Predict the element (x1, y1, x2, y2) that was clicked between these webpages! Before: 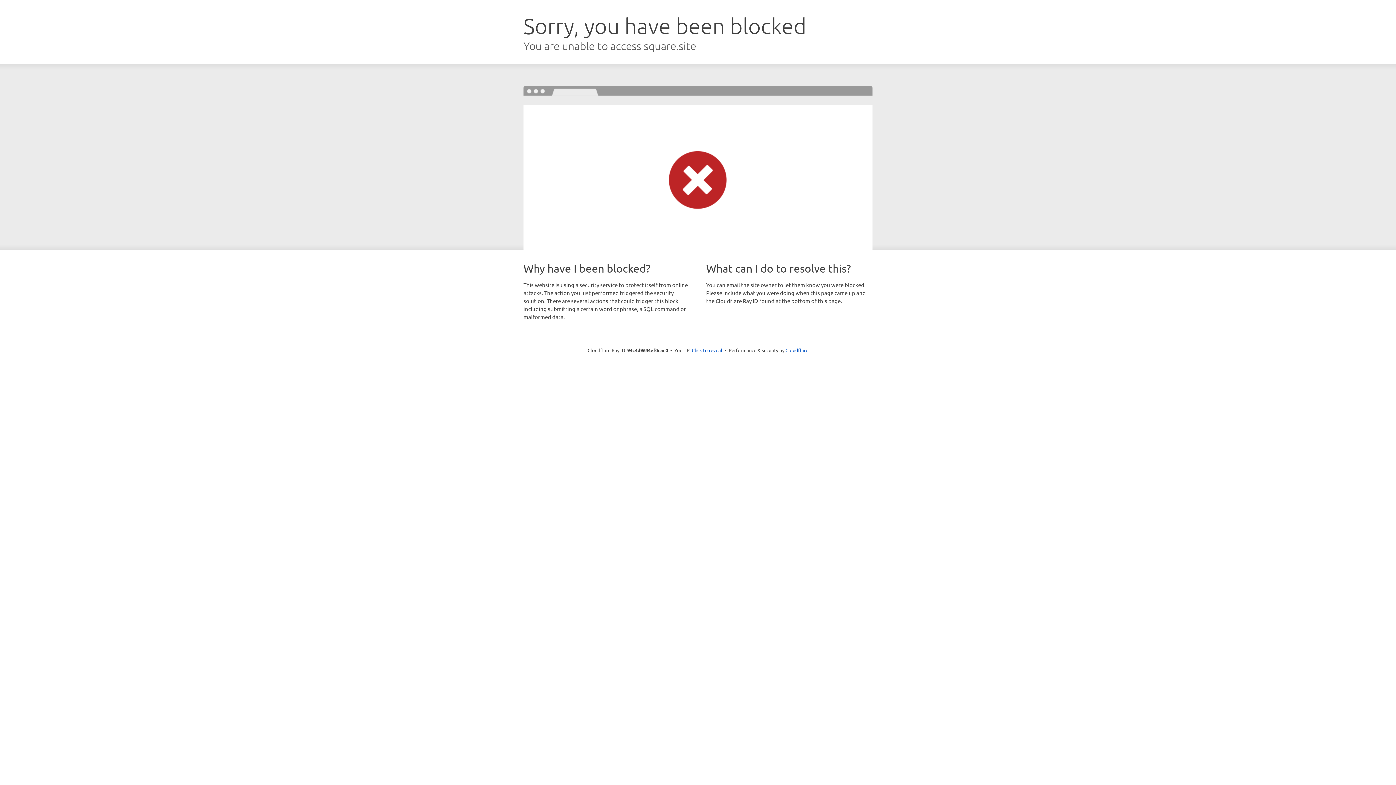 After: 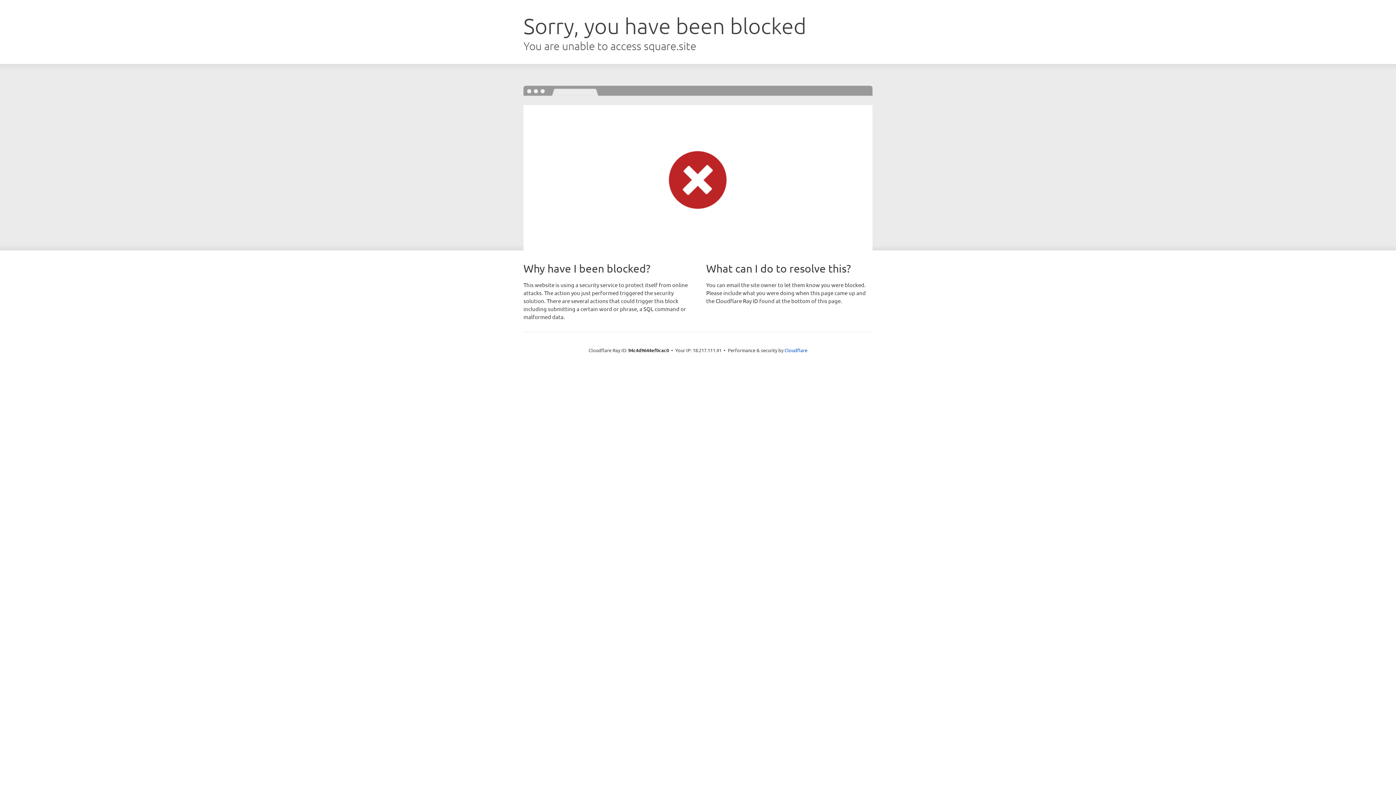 Action: label: Click to reveal bbox: (692, 346, 722, 353)